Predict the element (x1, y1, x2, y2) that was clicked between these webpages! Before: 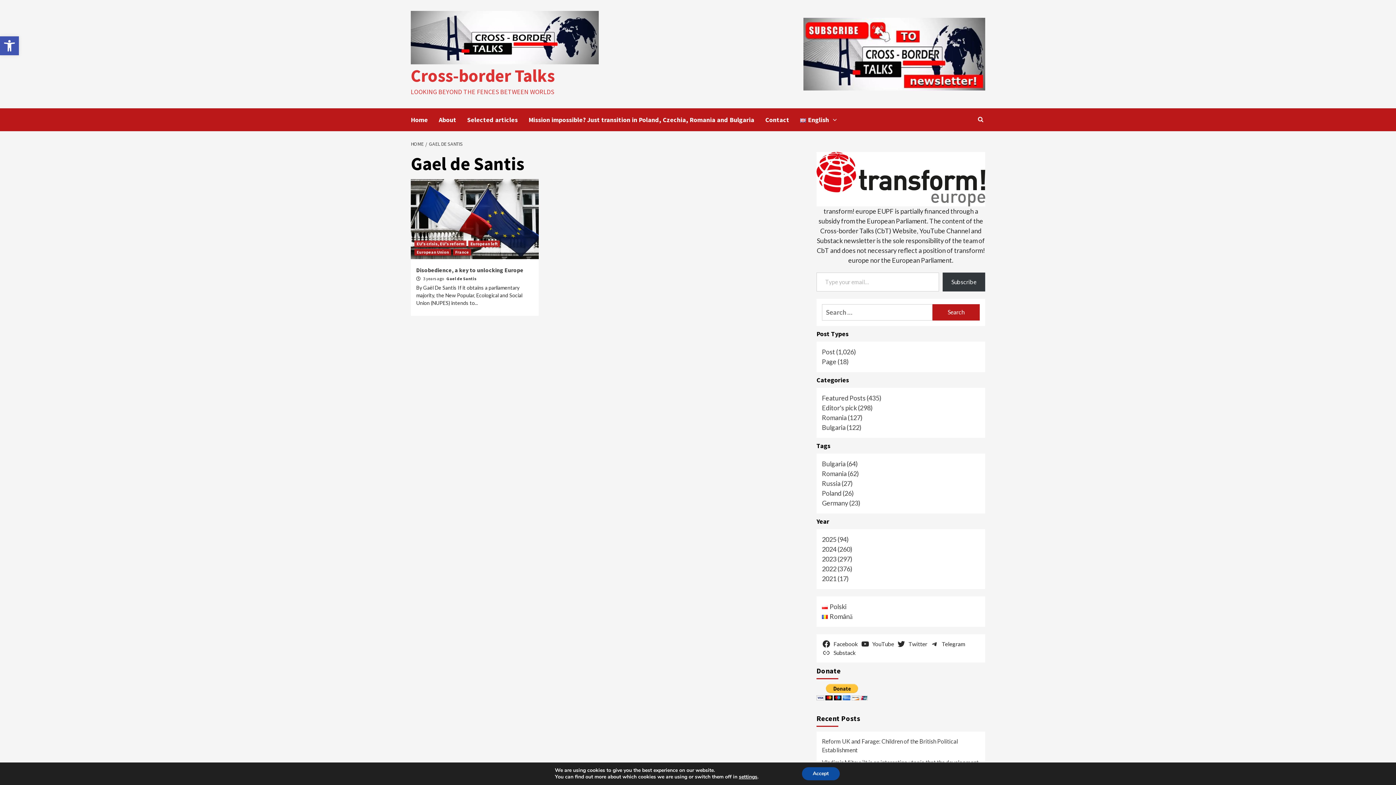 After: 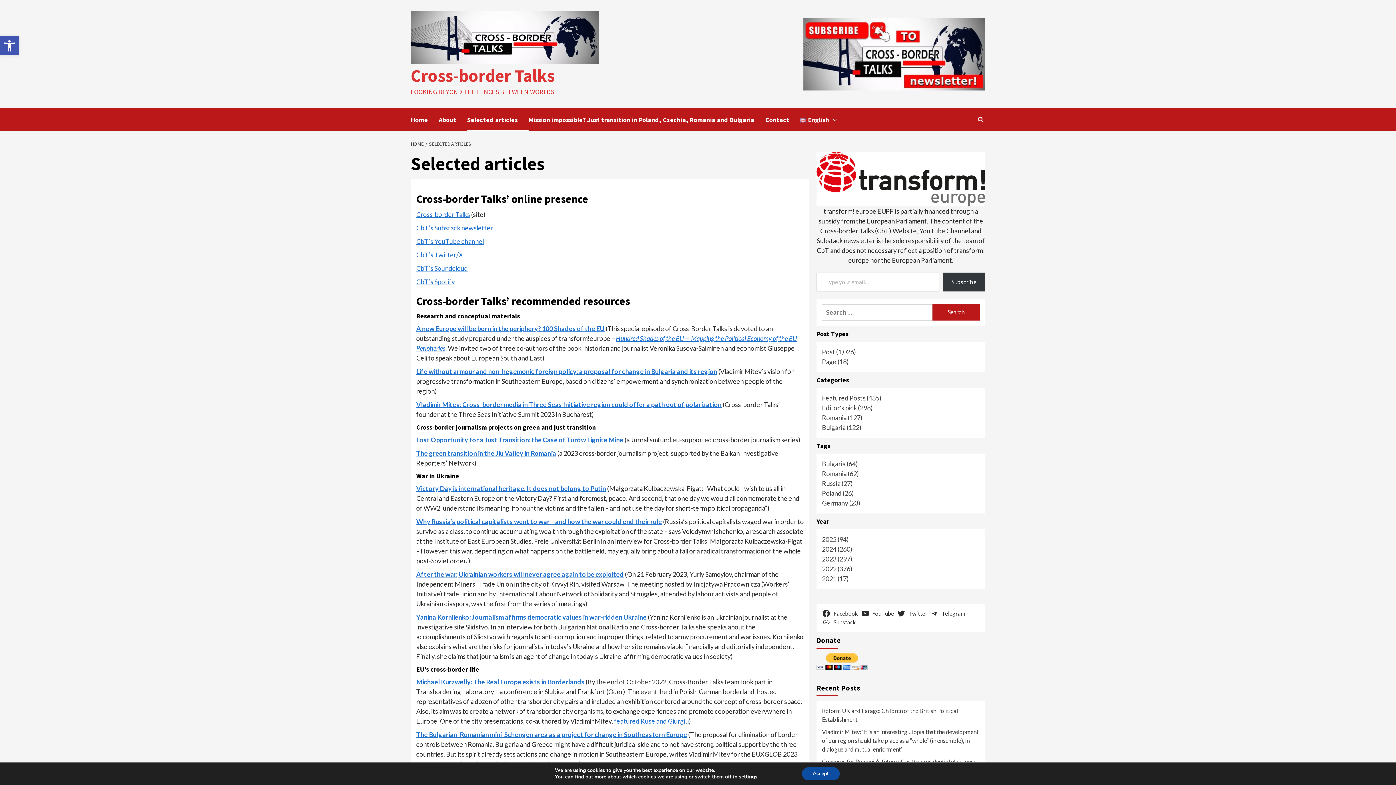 Action: bbox: (467, 108, 528, 131) label: Selected articles